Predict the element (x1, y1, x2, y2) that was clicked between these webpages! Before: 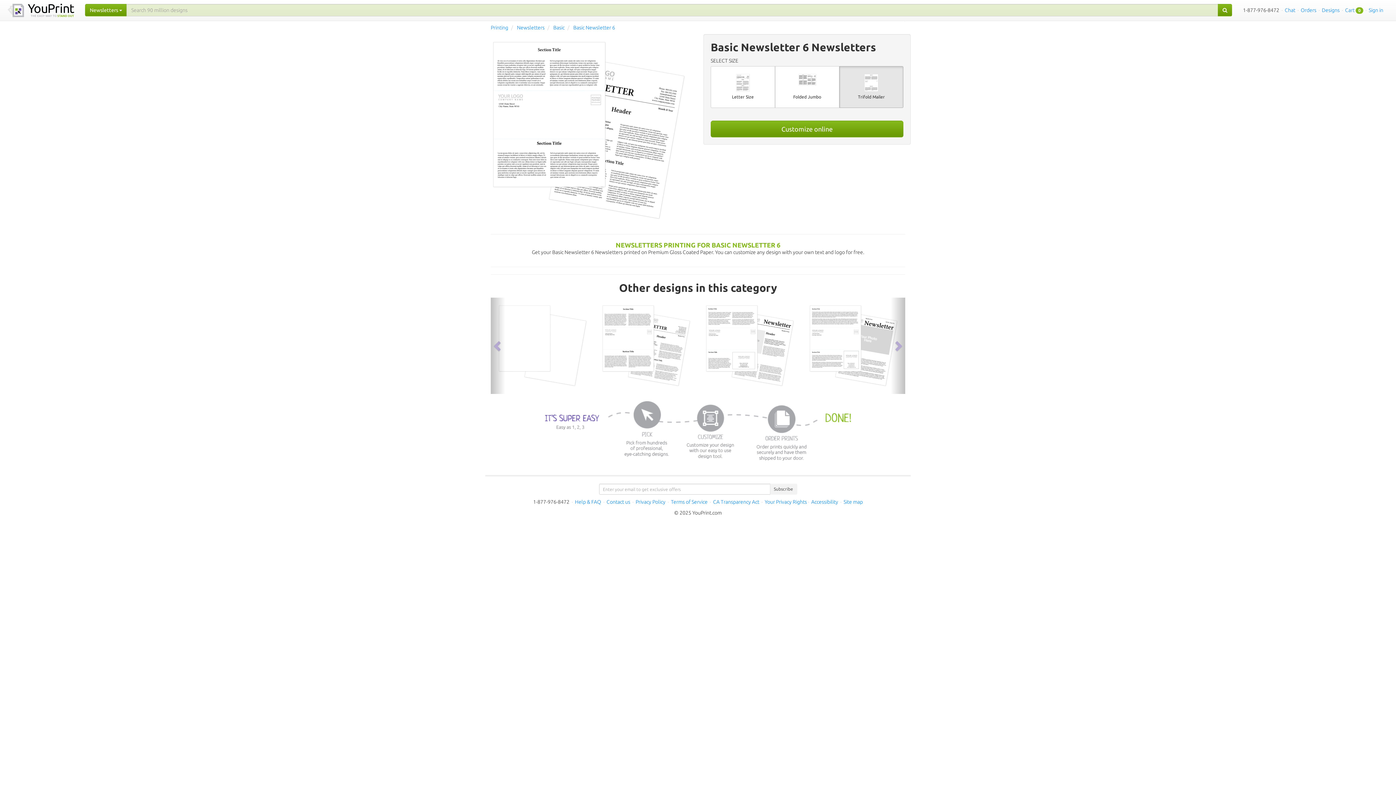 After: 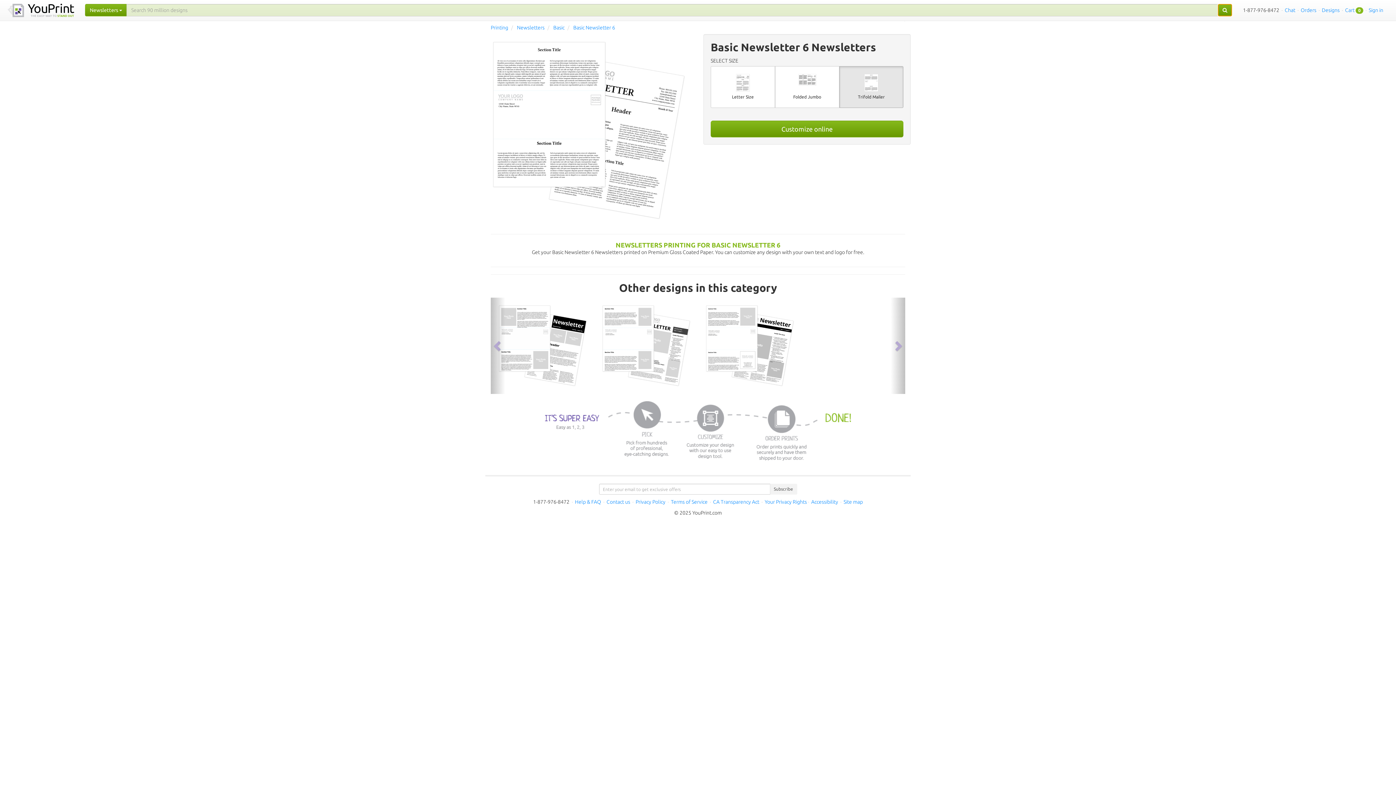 Action: bbox: (1218, 4, 1232, 16)